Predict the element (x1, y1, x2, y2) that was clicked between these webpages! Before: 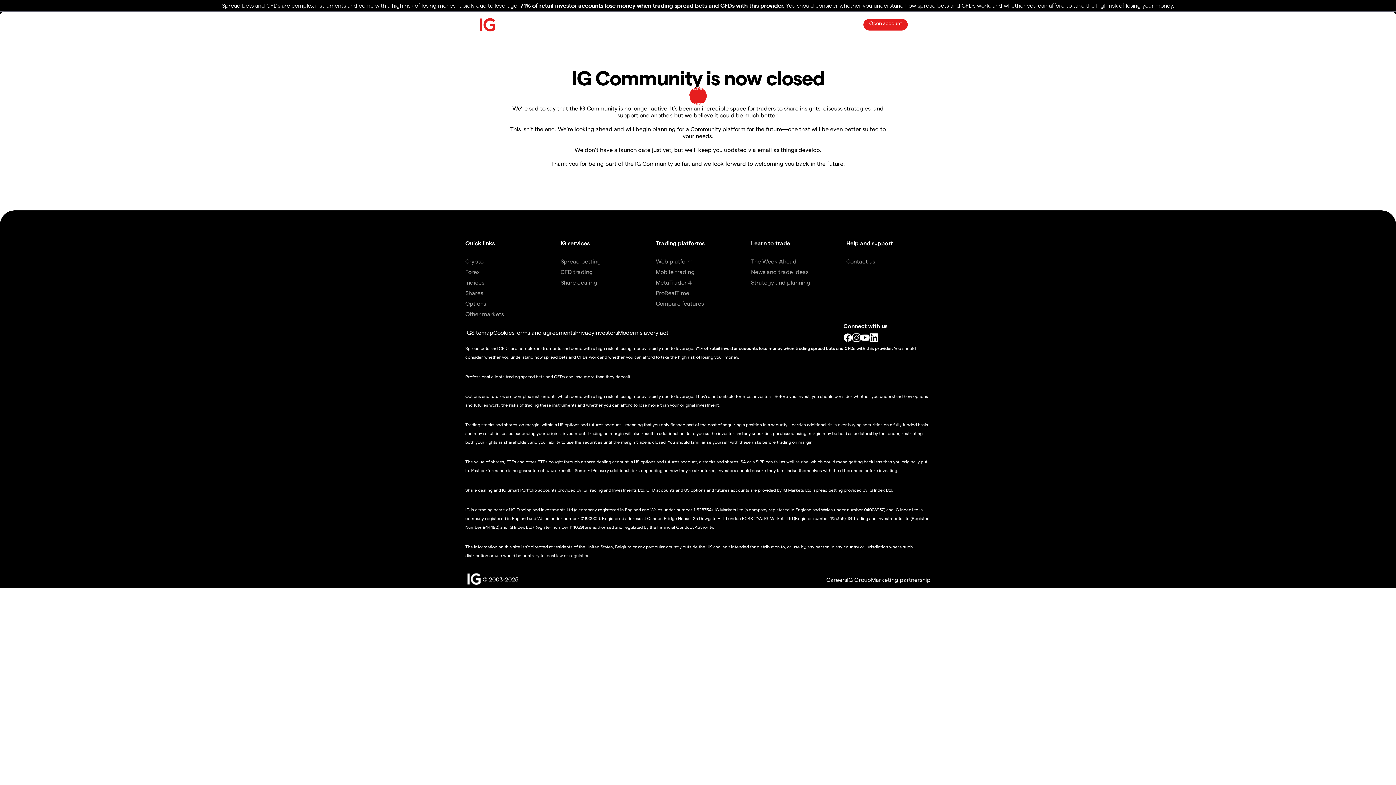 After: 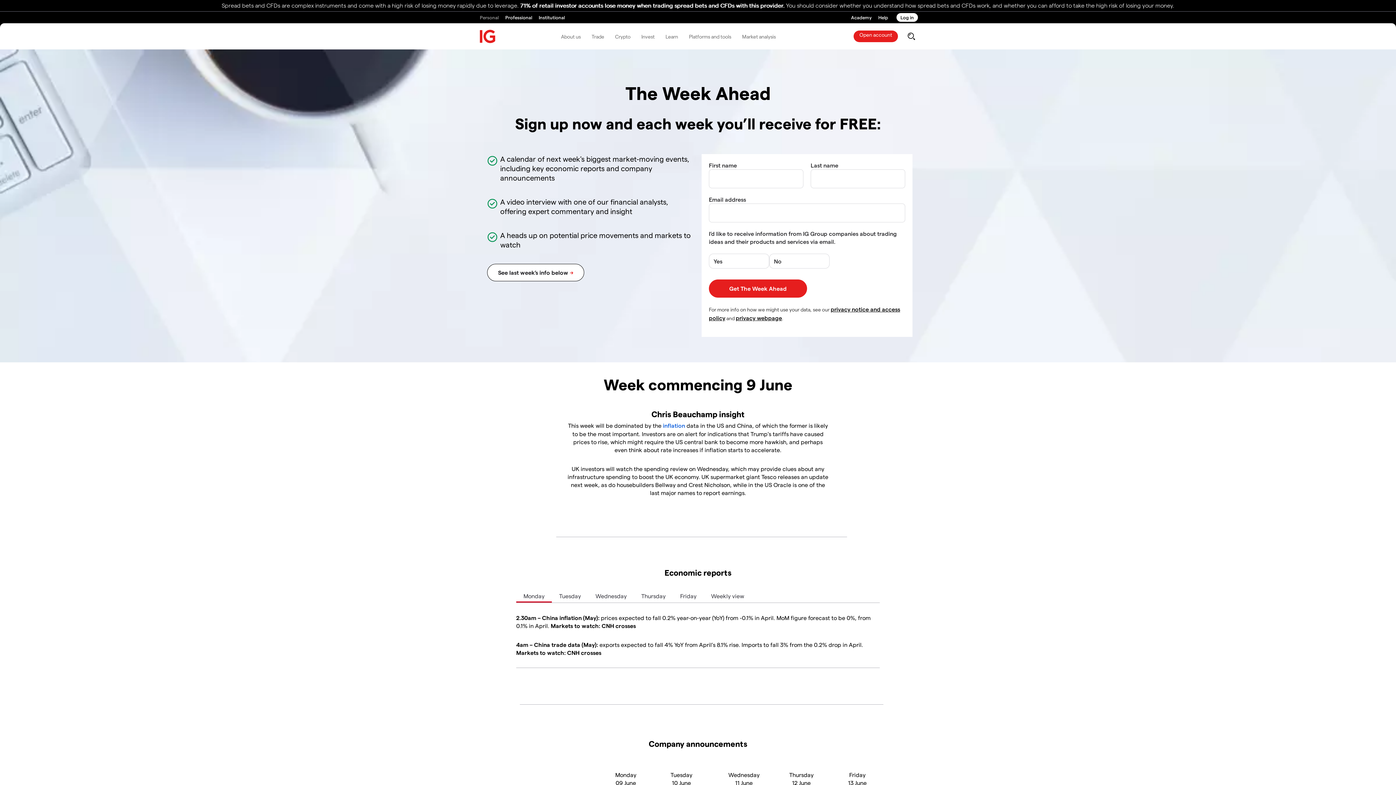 Action: label: The Week Ahead bbox: (751, 257, 796, 264)